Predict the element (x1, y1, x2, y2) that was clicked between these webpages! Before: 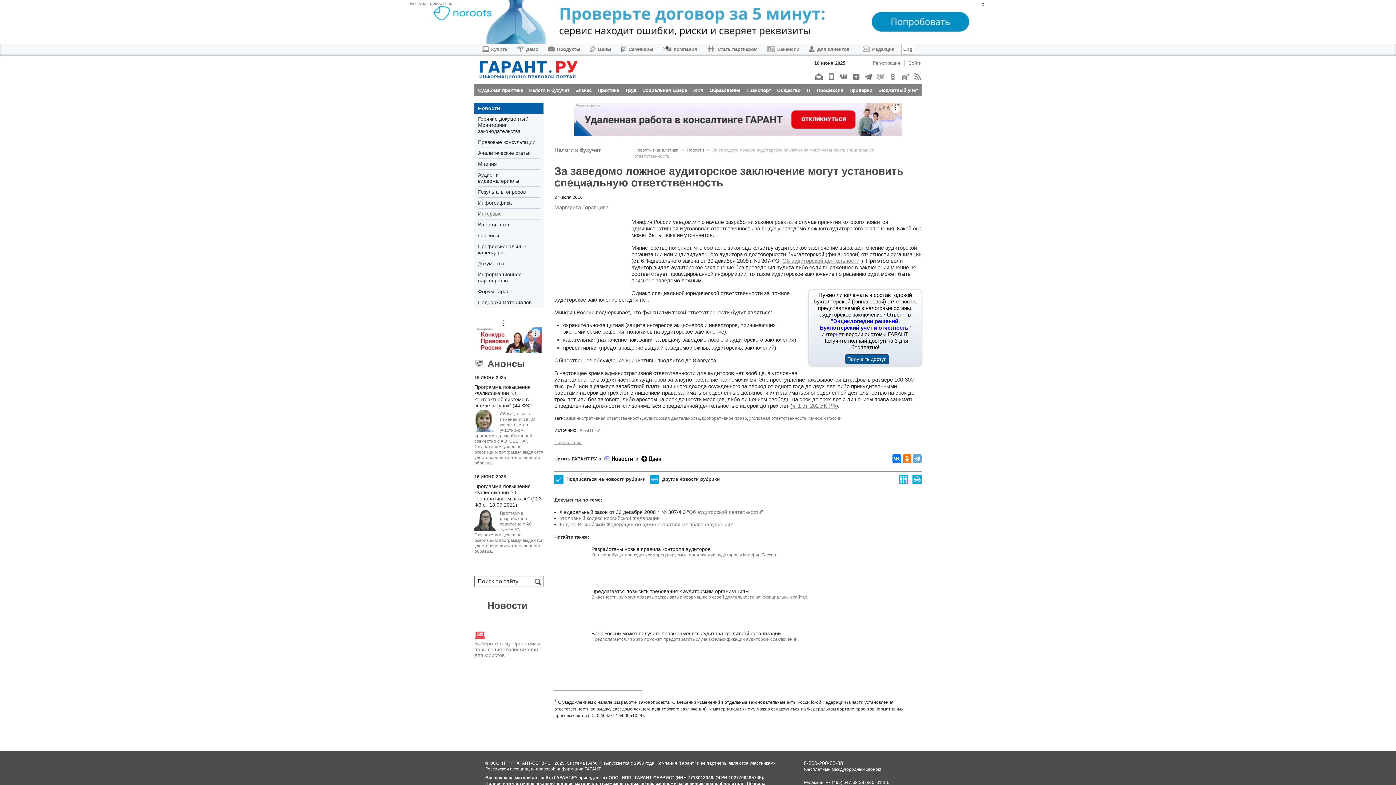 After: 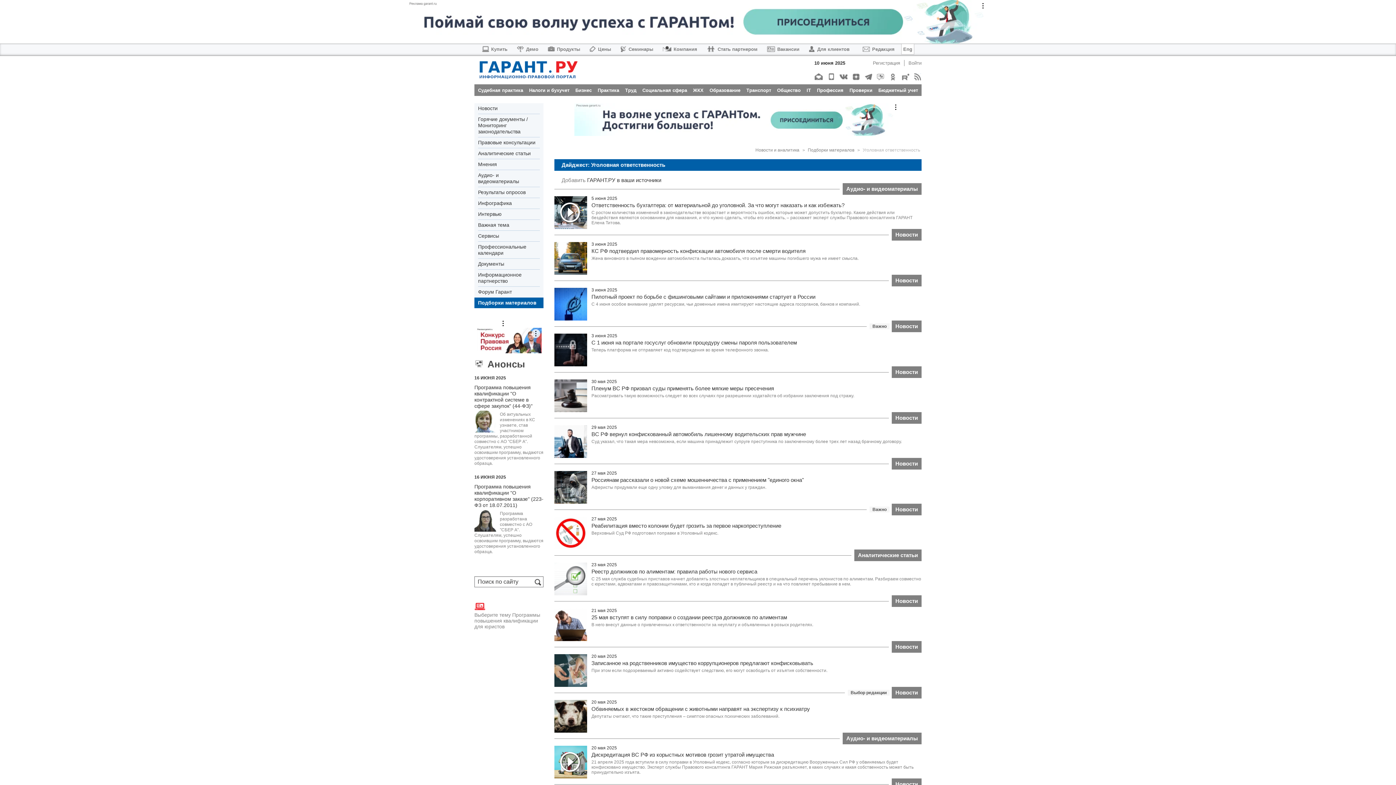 Action: bbox: (749, 416, 806, 421) label: уголовная ответственность